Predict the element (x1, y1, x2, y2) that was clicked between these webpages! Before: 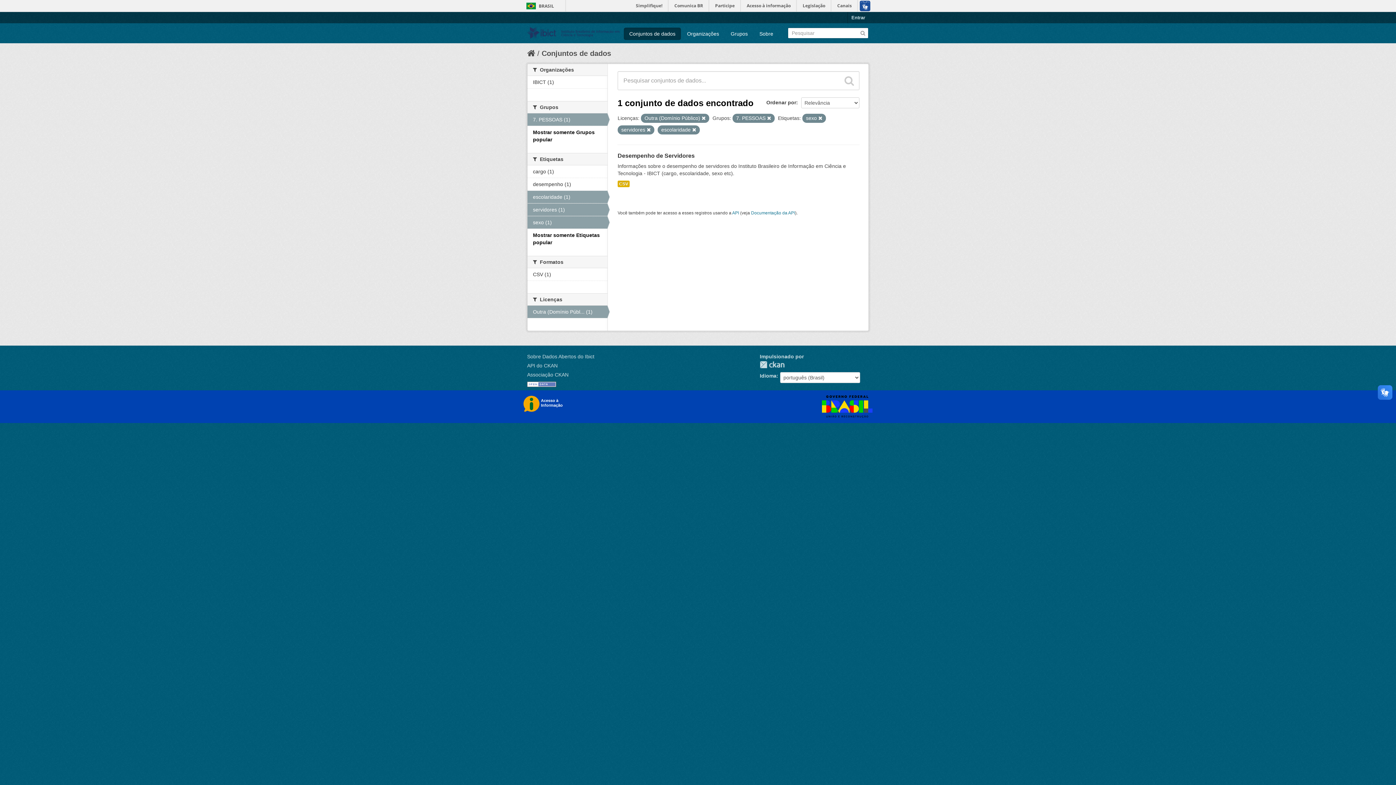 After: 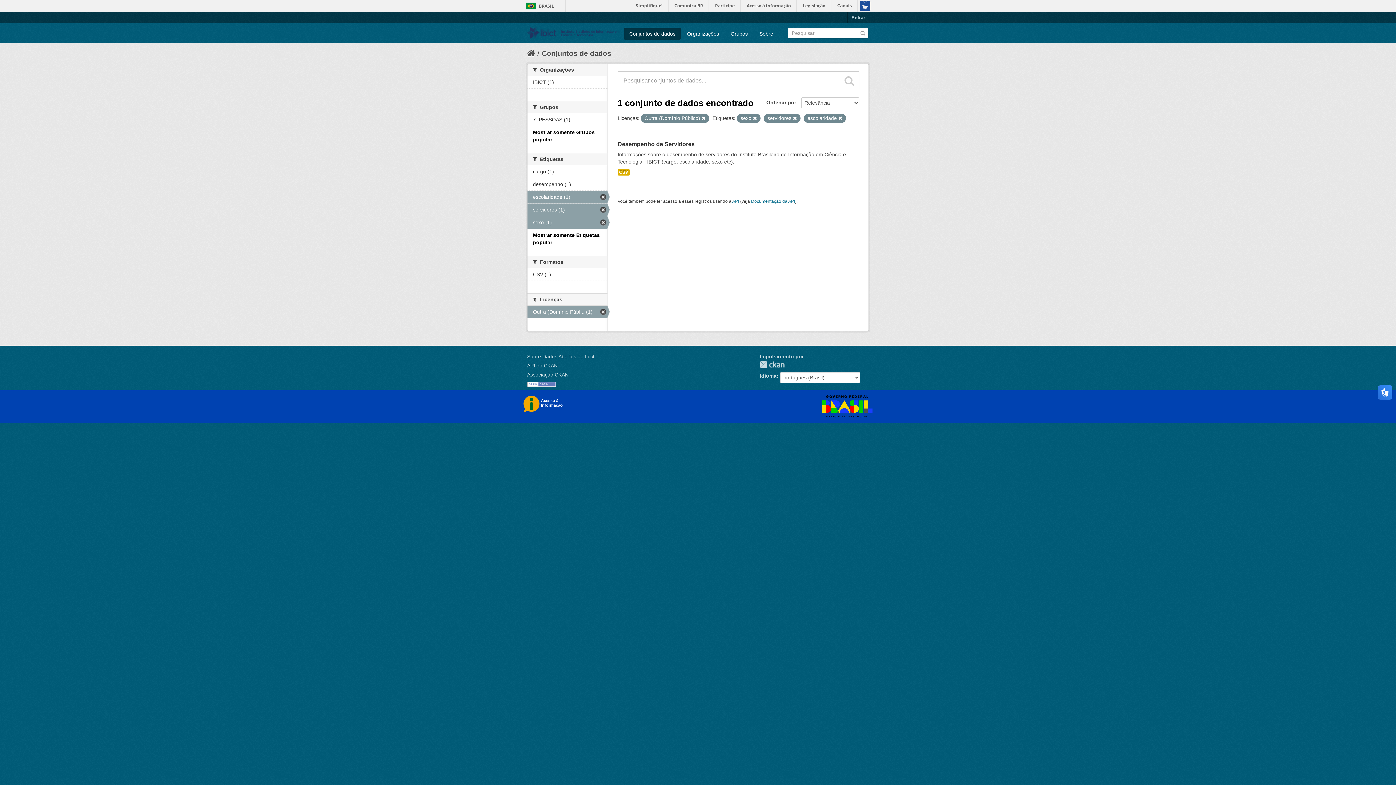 Action: bbox: (527, 113, 607, 125) label: 7. PESSOAS (1)